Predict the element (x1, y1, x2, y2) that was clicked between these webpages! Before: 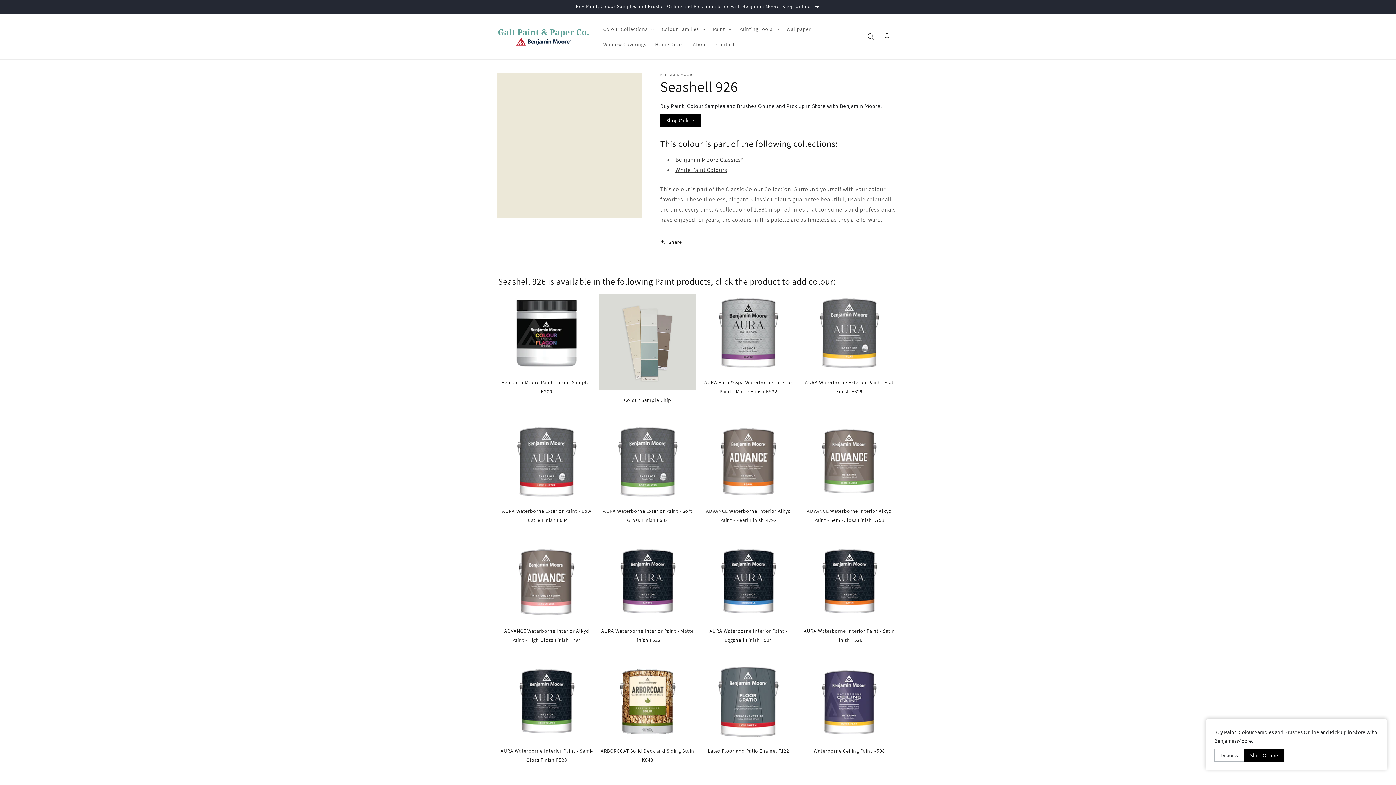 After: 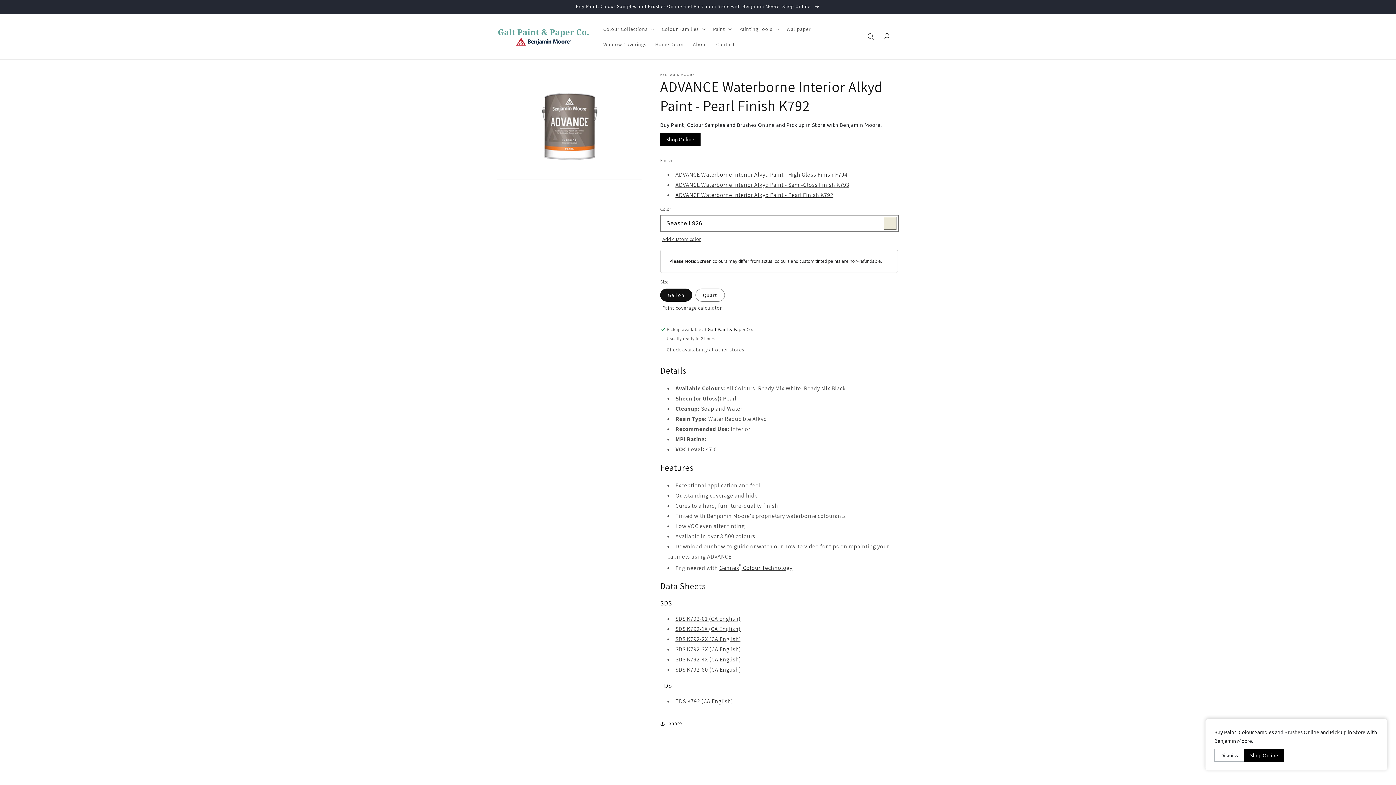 Action: bbox: (700, 423, 797, 525) label: ADVANCE Waterborne Interior Alkyd Paint - Pearl Finish K792